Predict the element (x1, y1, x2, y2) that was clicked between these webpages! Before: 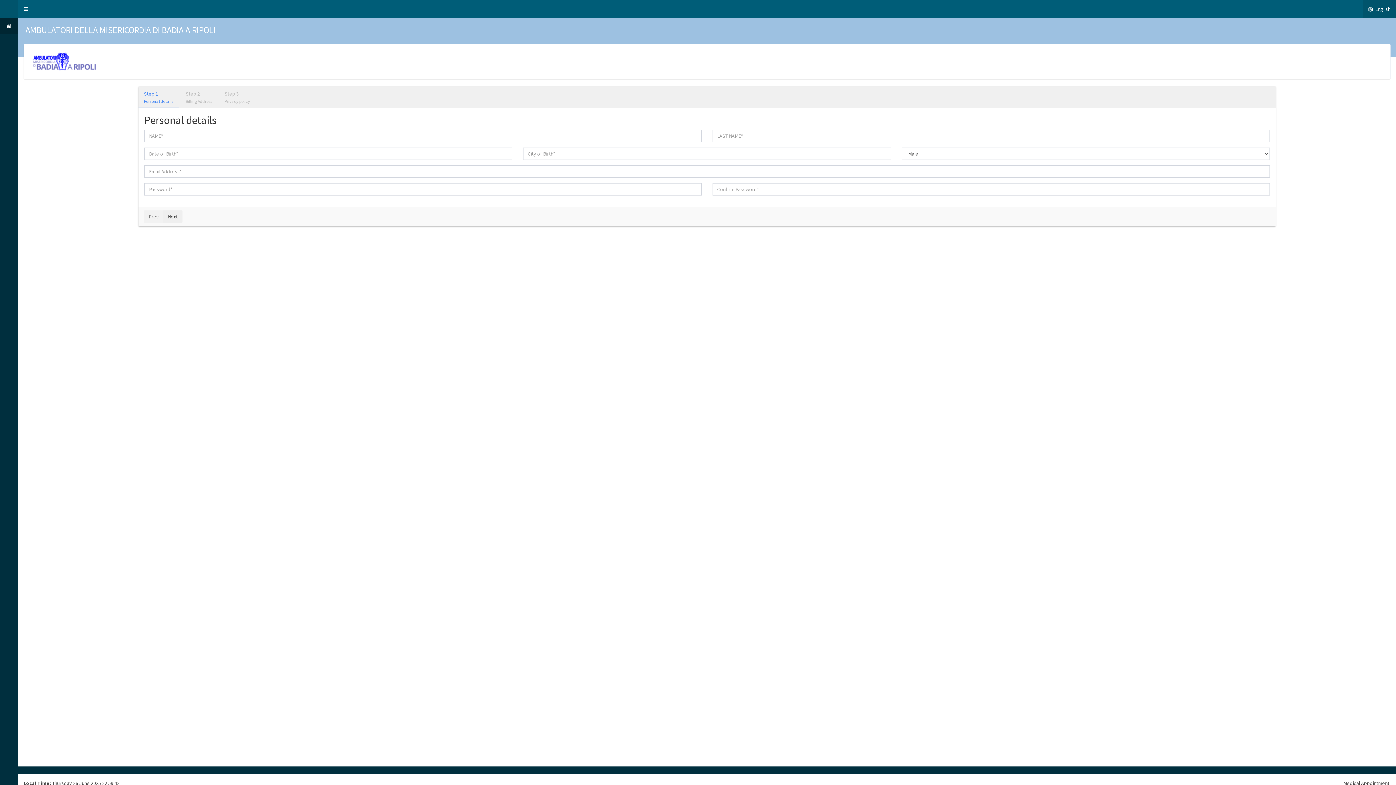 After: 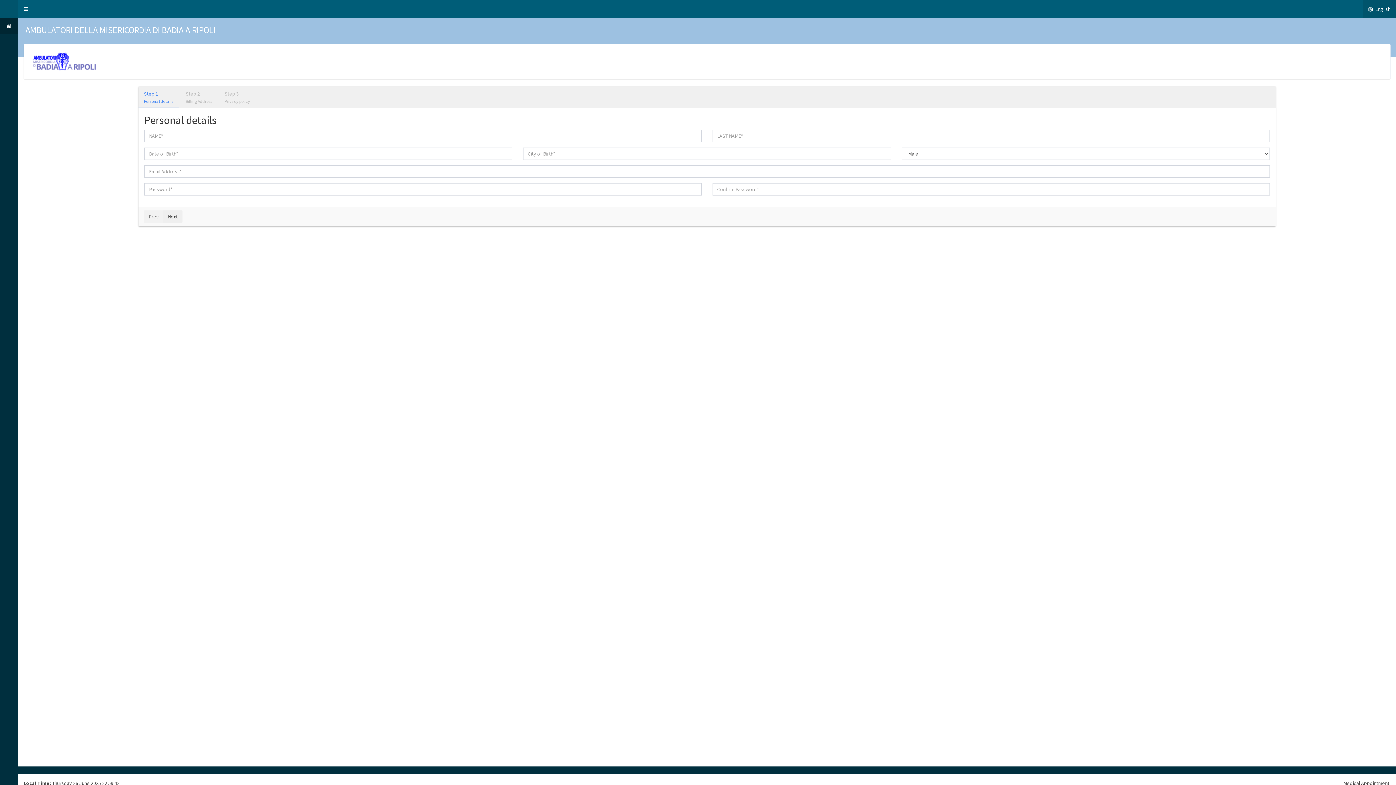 Action: bbox: (180, 86, 217, 108) label: Step 2
Billing Address